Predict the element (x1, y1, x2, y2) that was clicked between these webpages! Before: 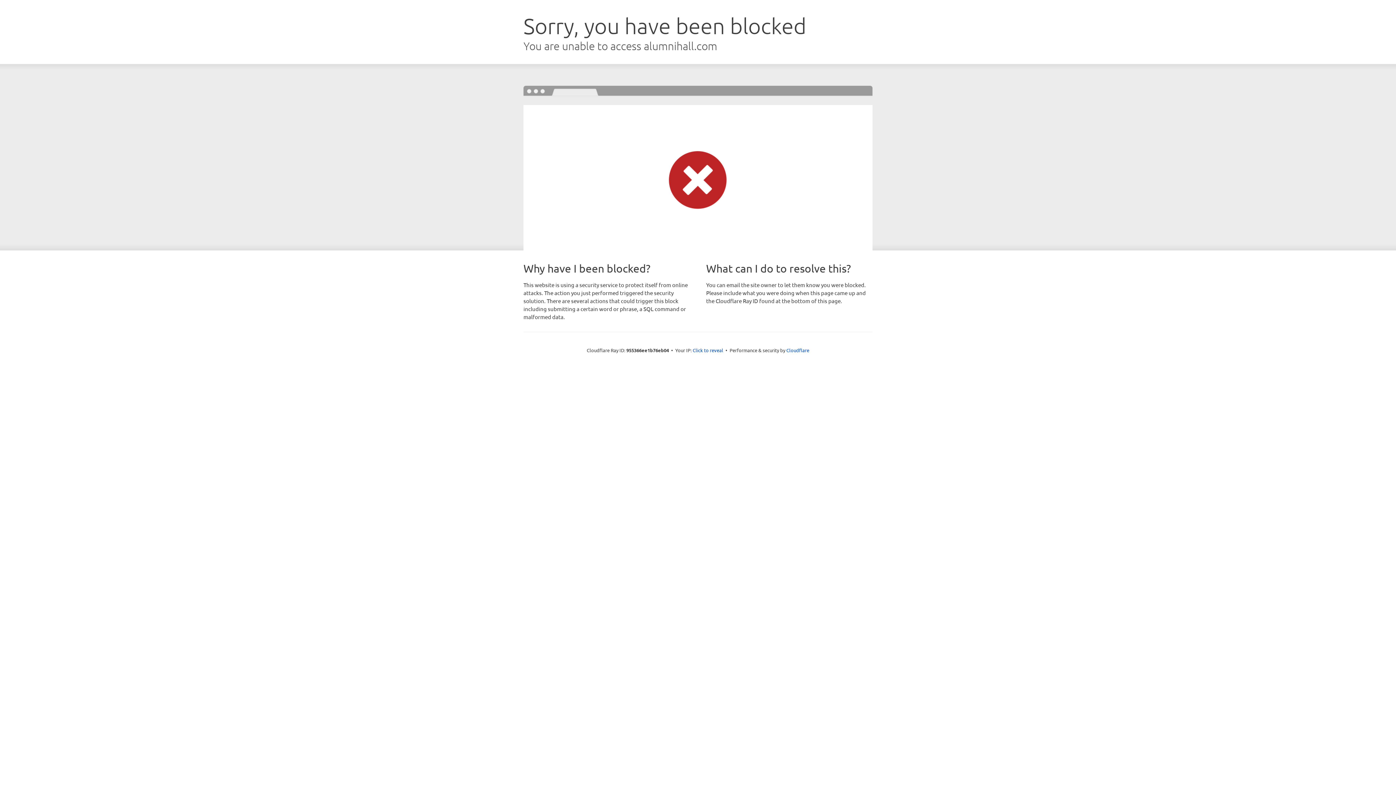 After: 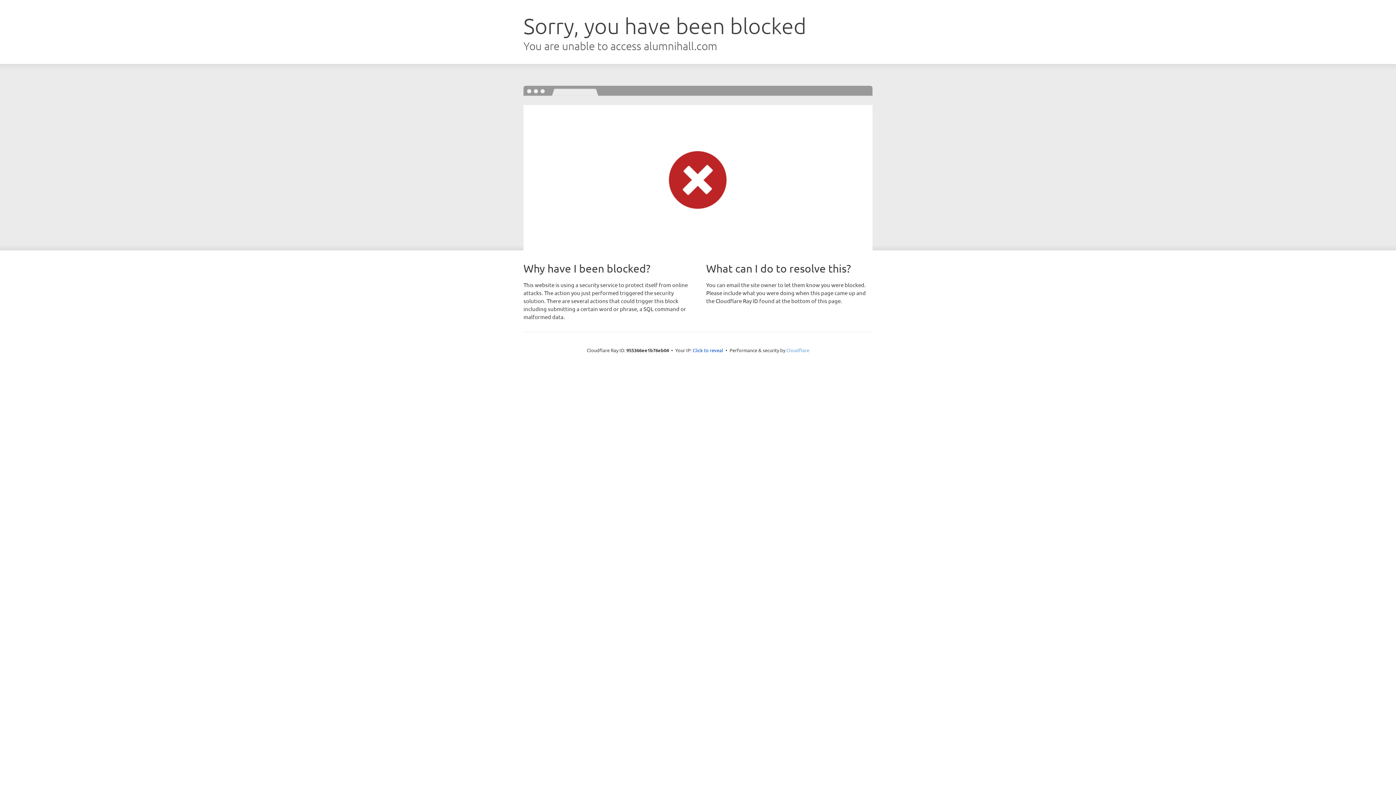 Action: label: Cloudflare bbox: (786, 347, 809, 353)